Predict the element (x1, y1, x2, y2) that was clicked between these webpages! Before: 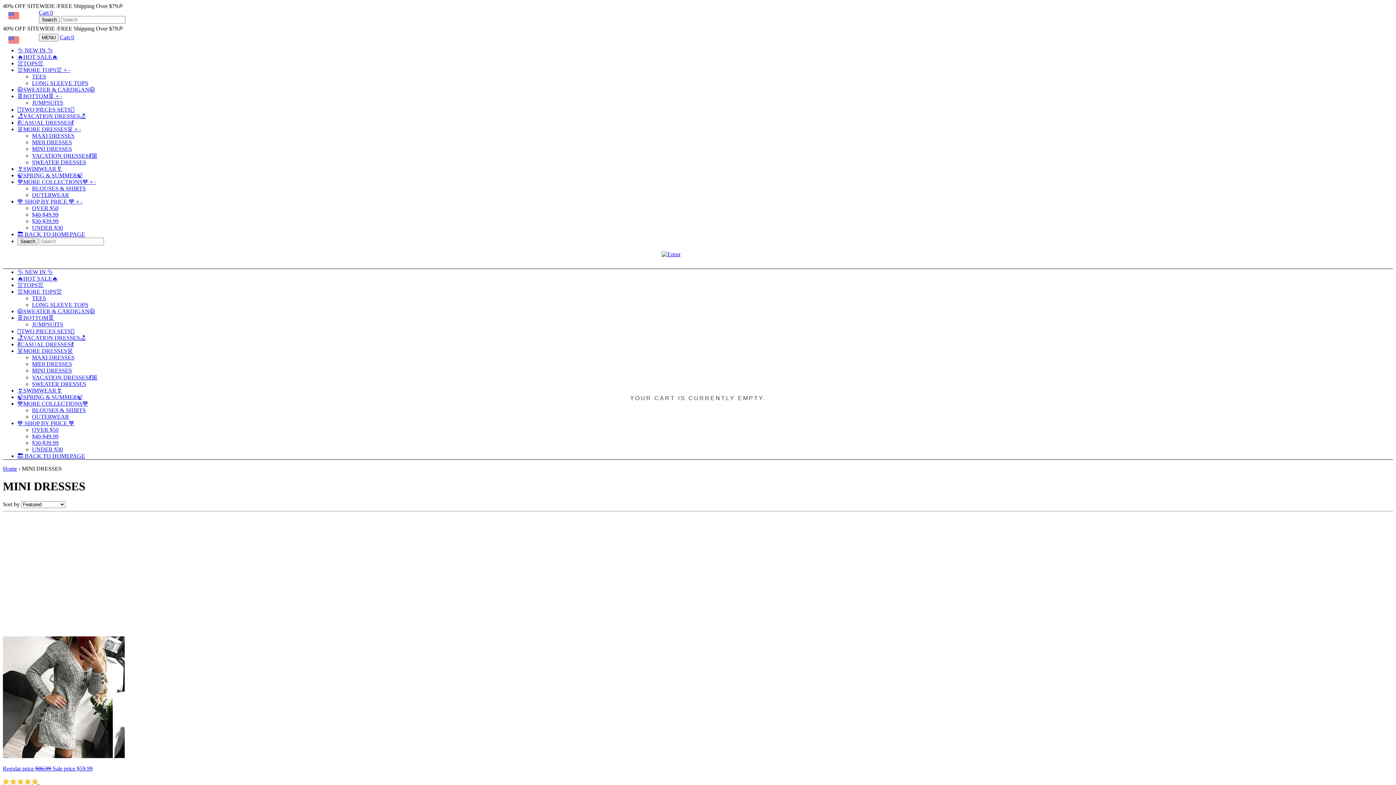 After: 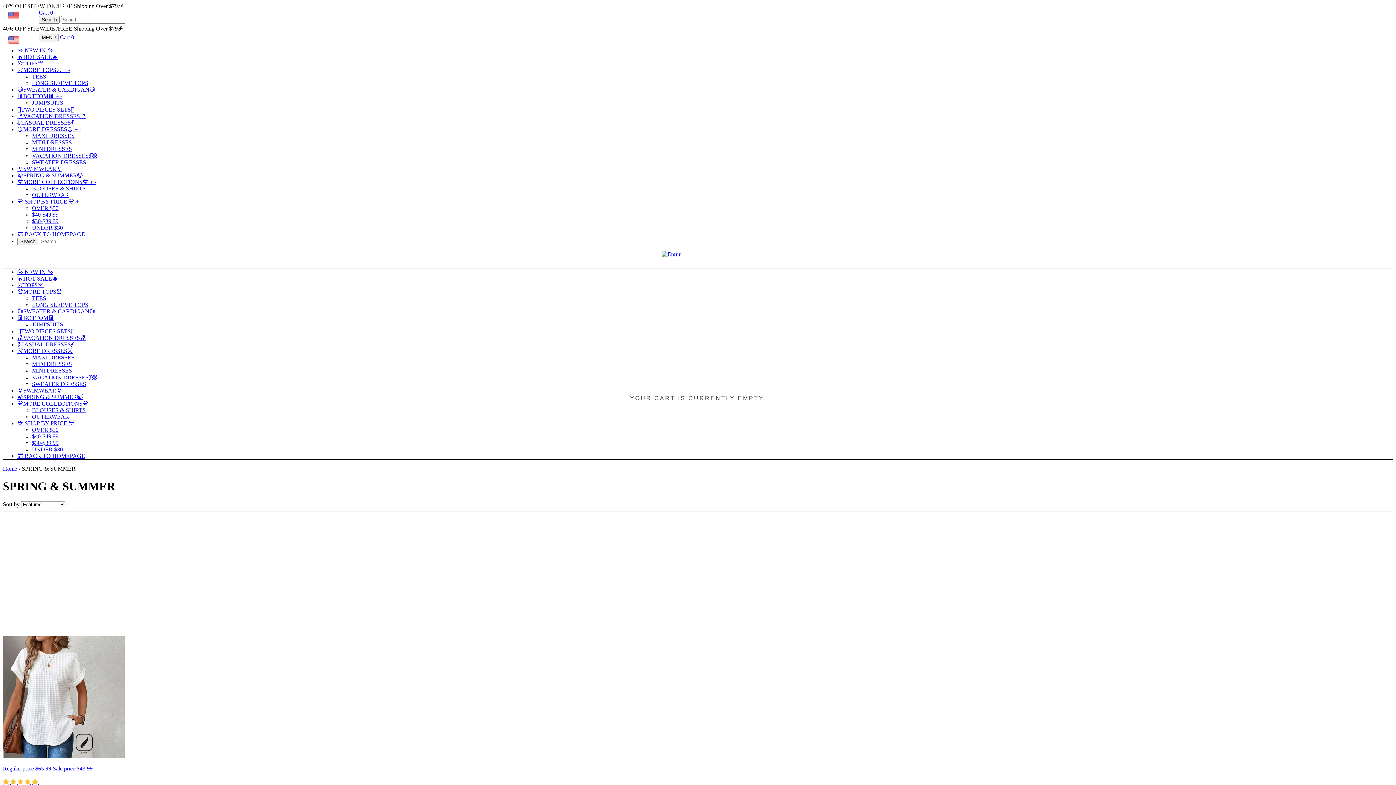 Action: label: 🍃SPRING & SUMMER🍃 bbox: (17, 172, 82, 178)